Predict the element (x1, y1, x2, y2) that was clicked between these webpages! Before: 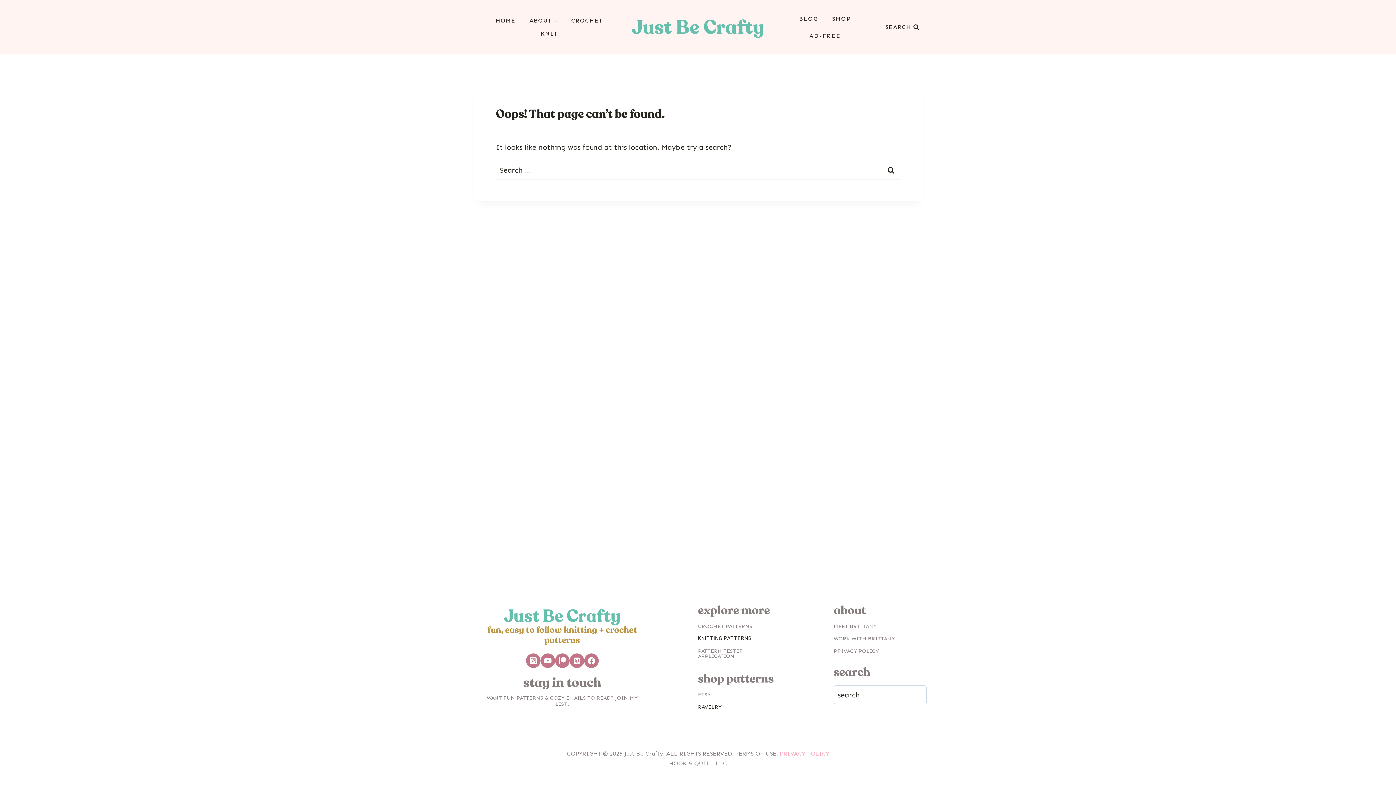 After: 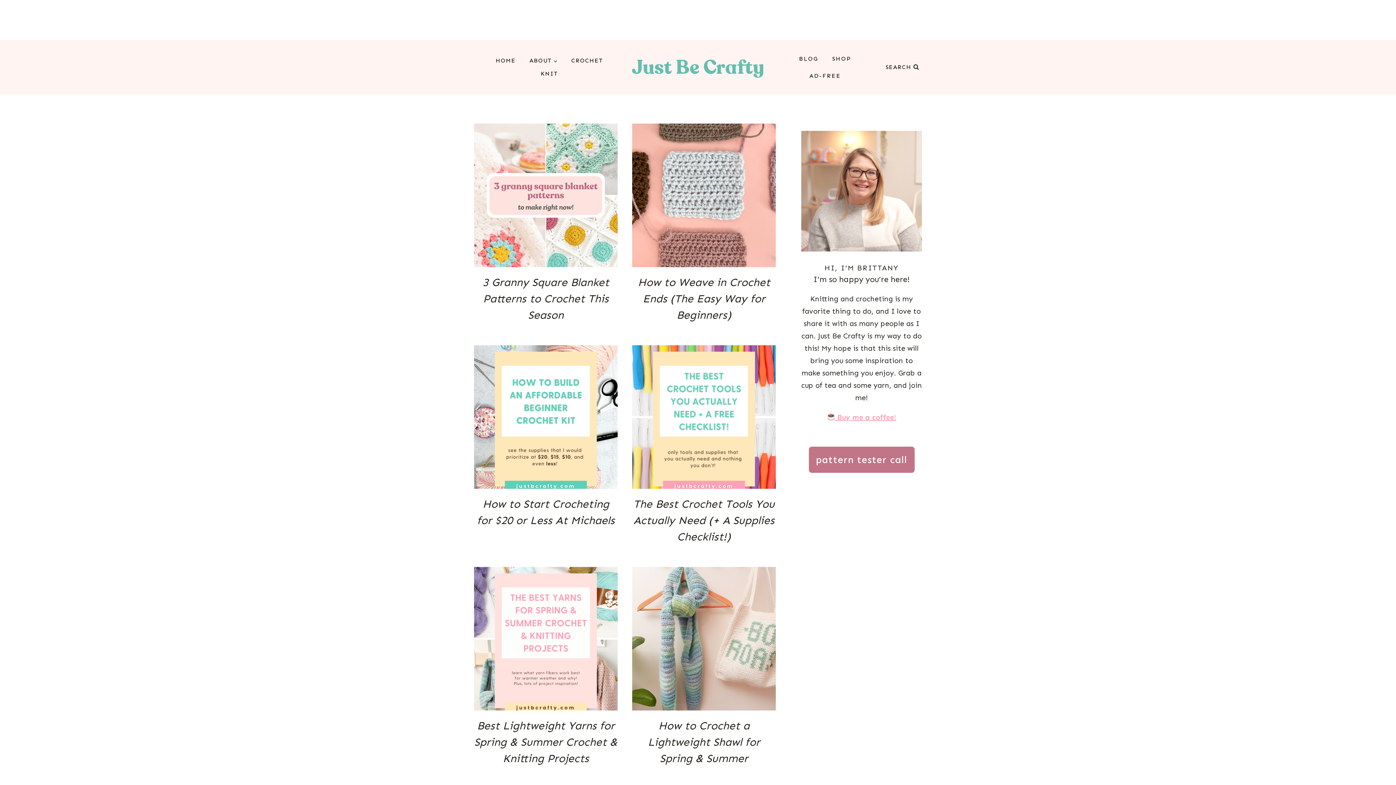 Action: bbox: (792, 10, 825, 27) label: BLOG